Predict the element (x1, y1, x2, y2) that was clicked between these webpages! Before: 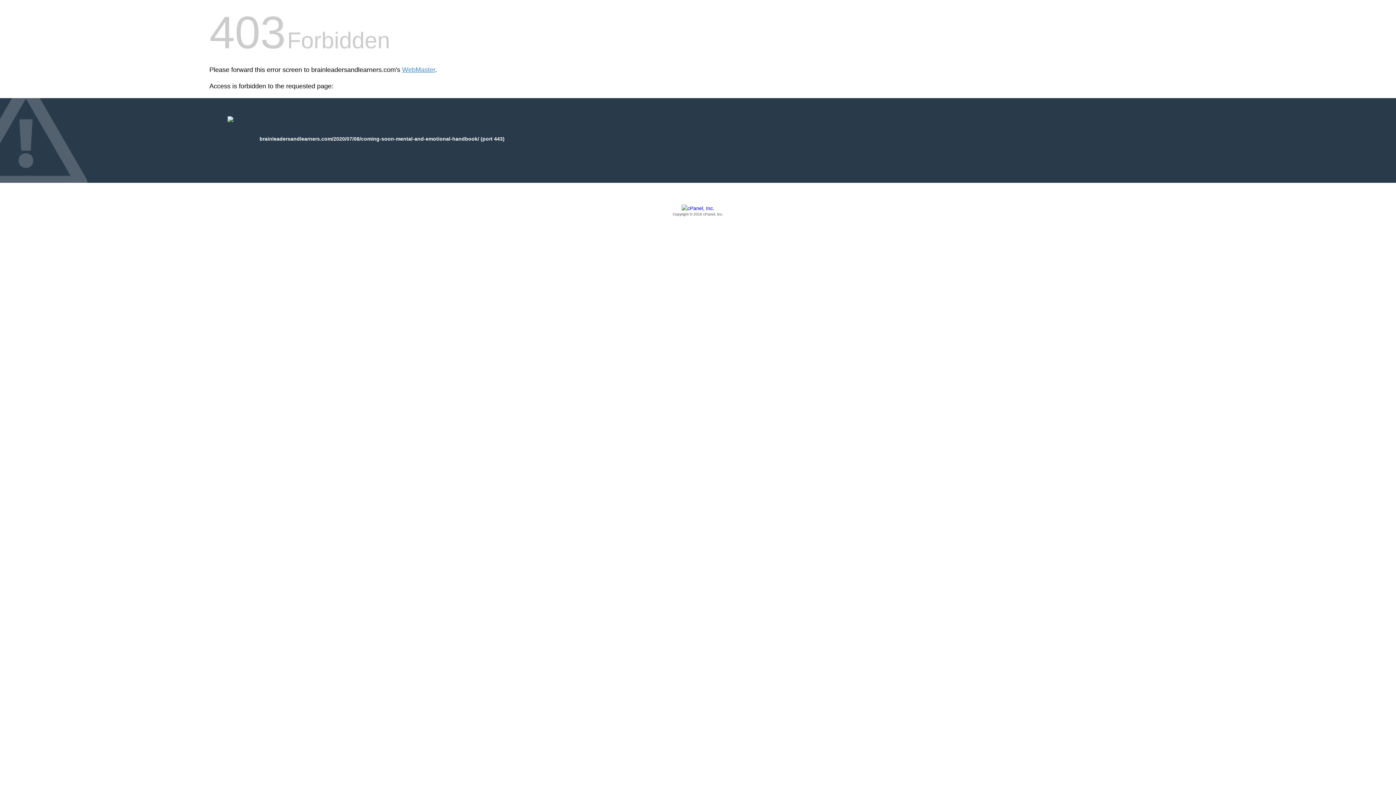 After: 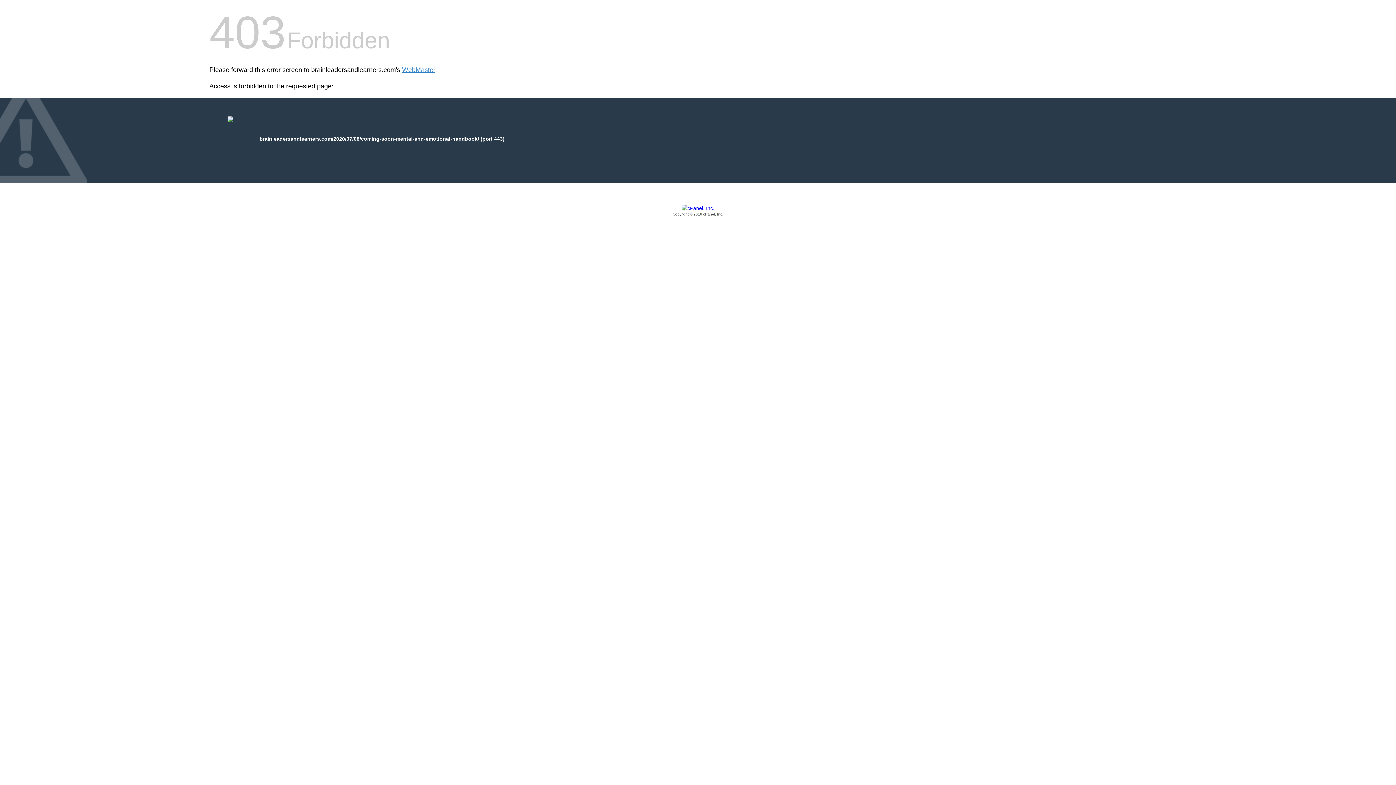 Action: label: Copyright © 2016 cPanel, Inc. bbox: (209, 205, 1186, 217)